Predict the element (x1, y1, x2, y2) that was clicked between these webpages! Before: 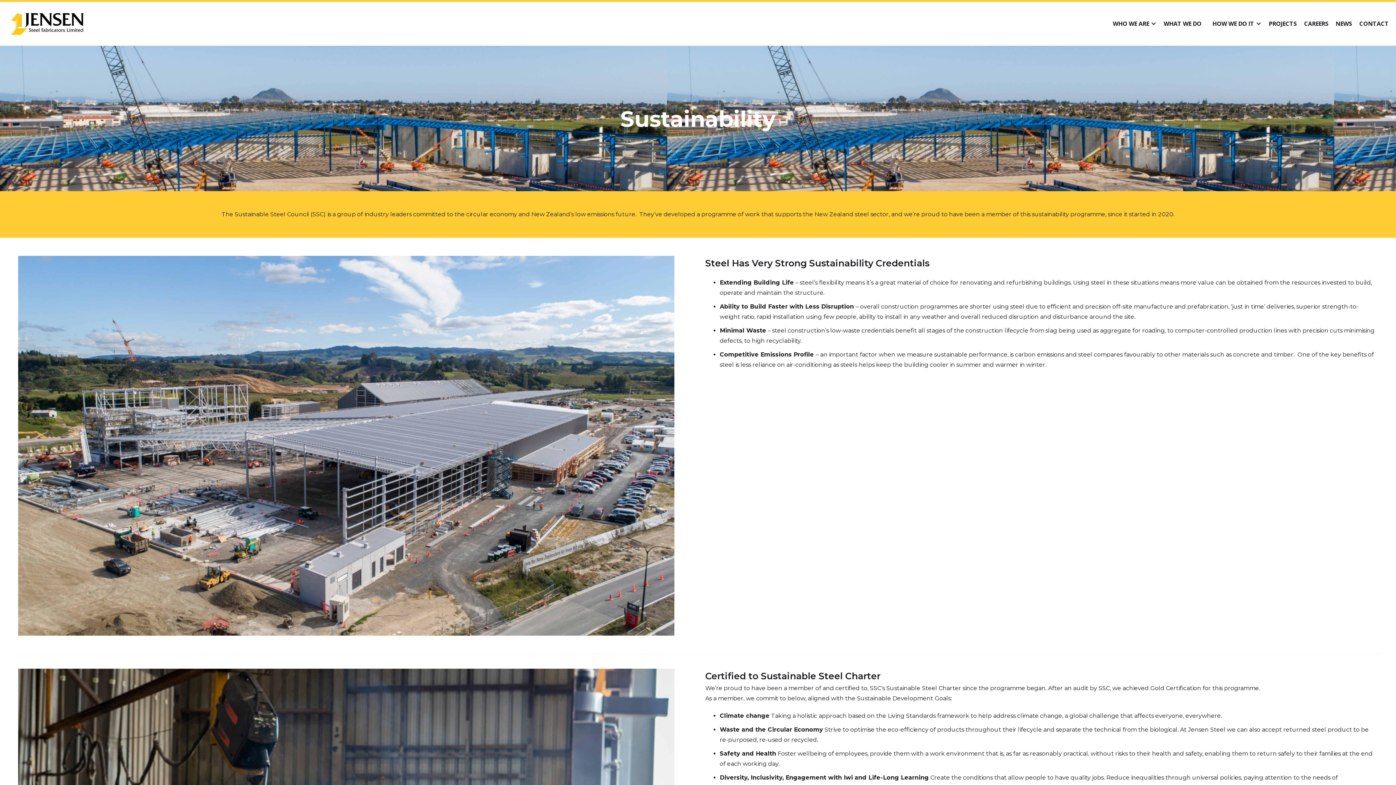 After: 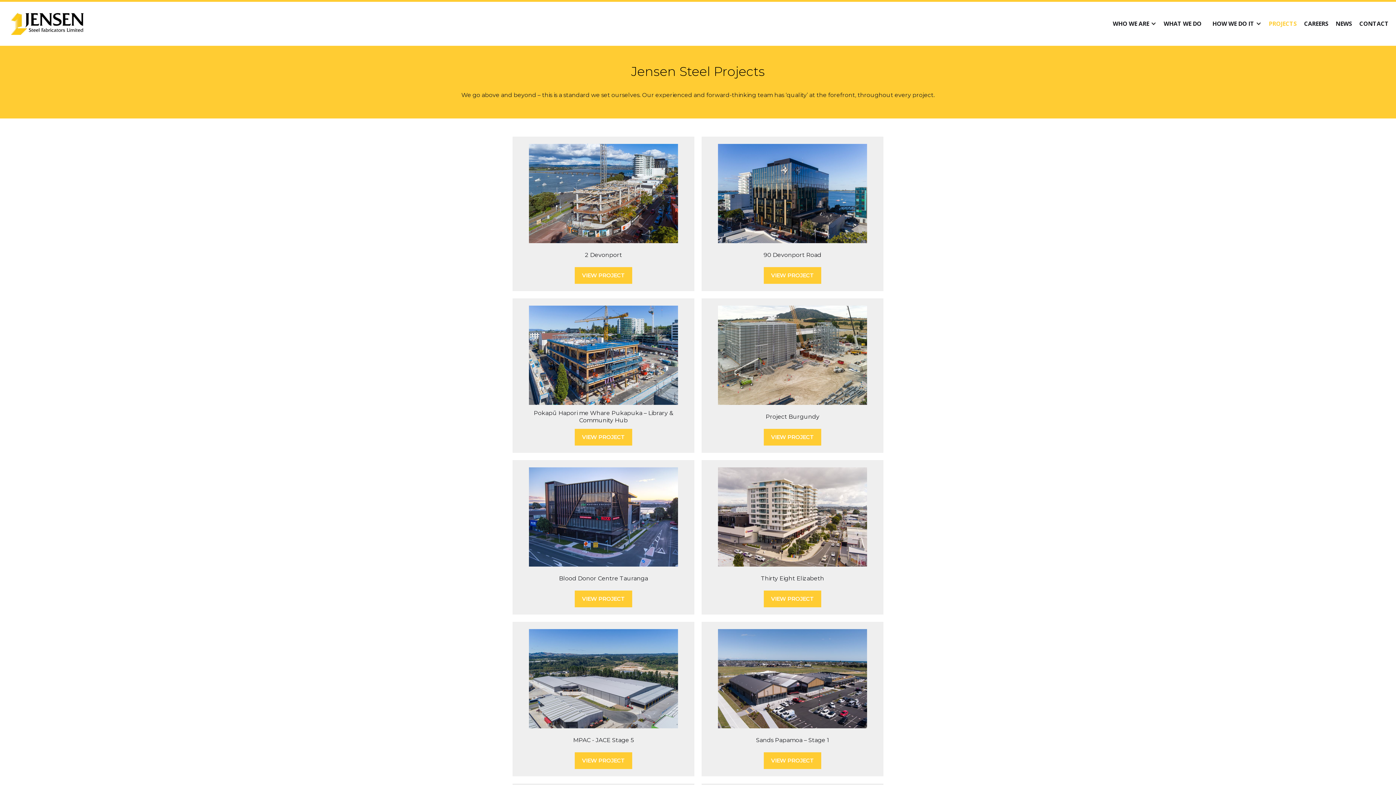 Action: label: PROJECTS bbox: (1265, 16, 1300, 30)